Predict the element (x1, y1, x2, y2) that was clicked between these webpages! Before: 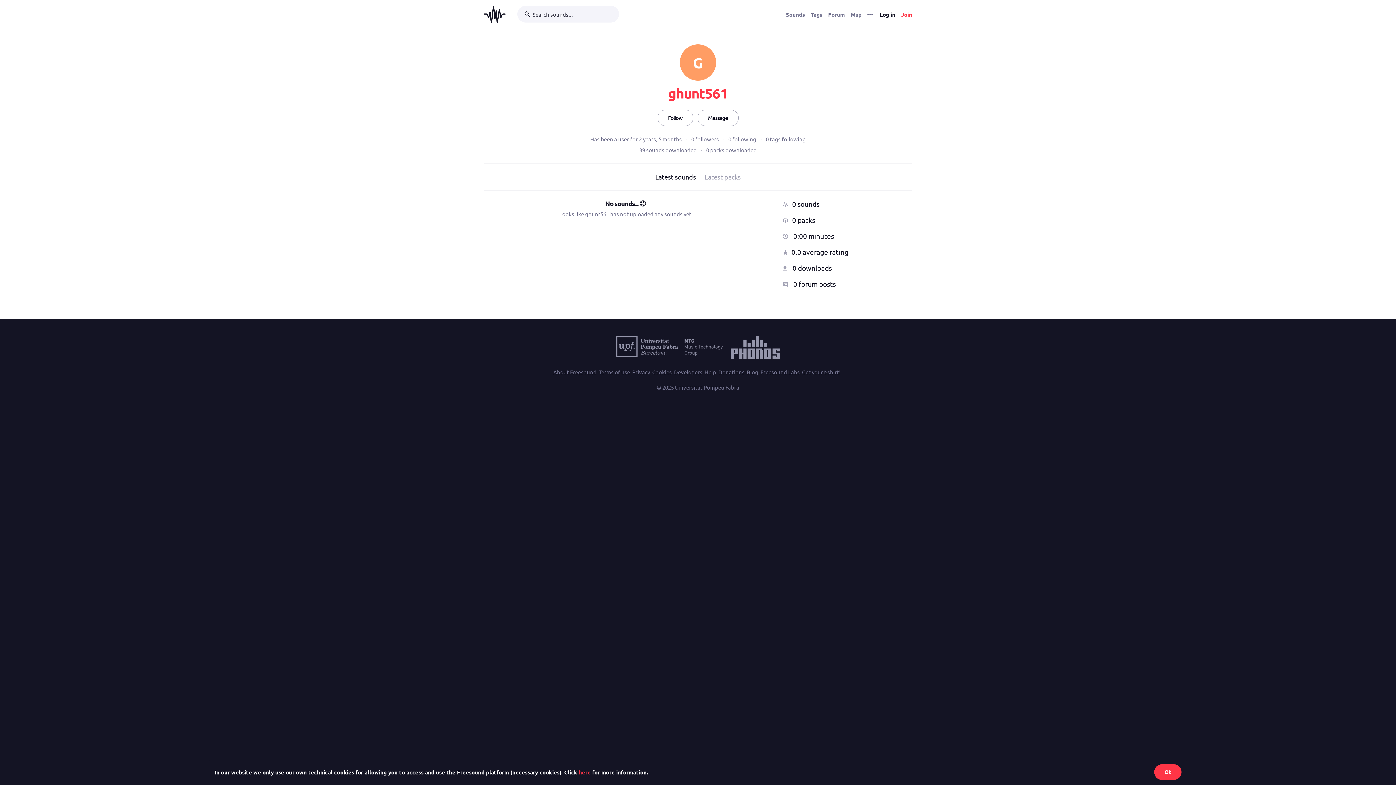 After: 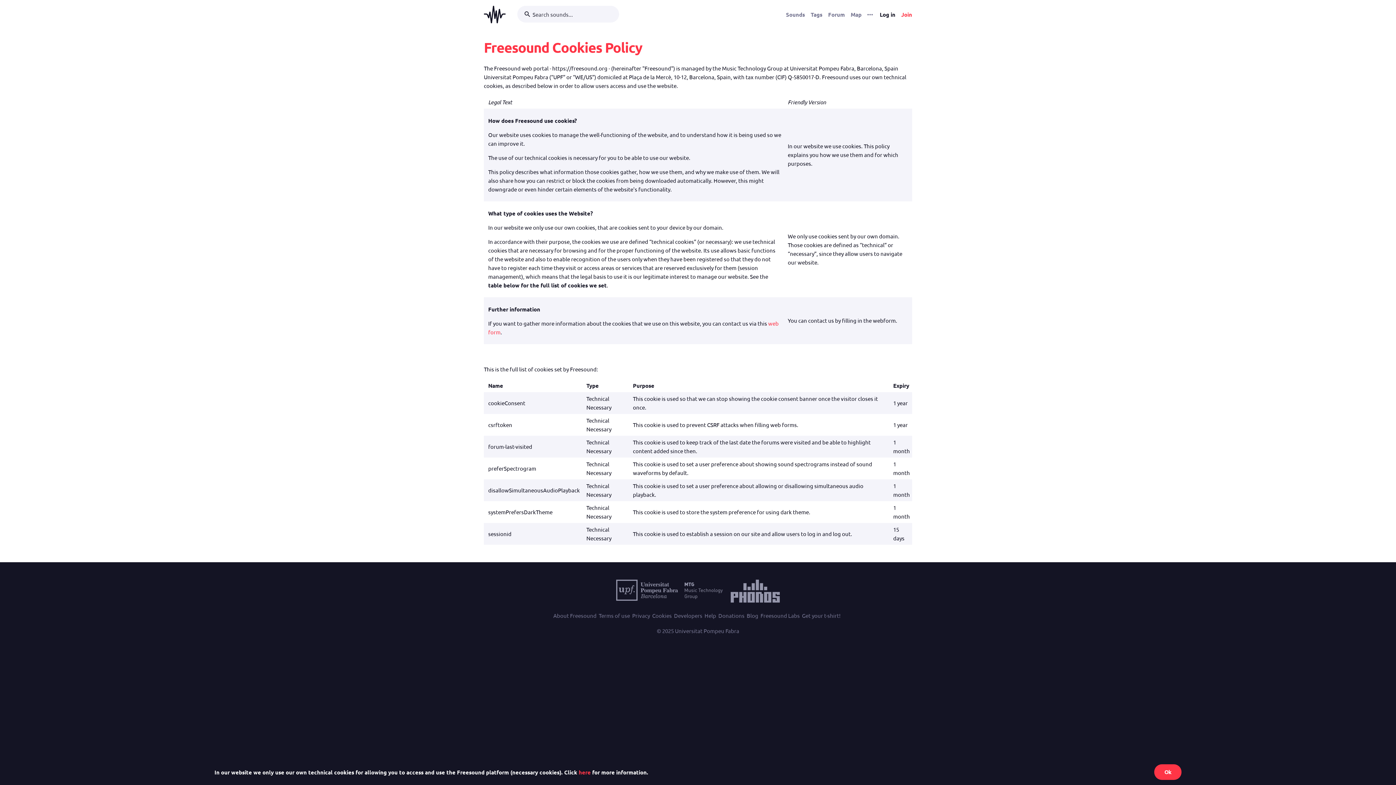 Action: bbox: (578, 768, 590, 776) label: here